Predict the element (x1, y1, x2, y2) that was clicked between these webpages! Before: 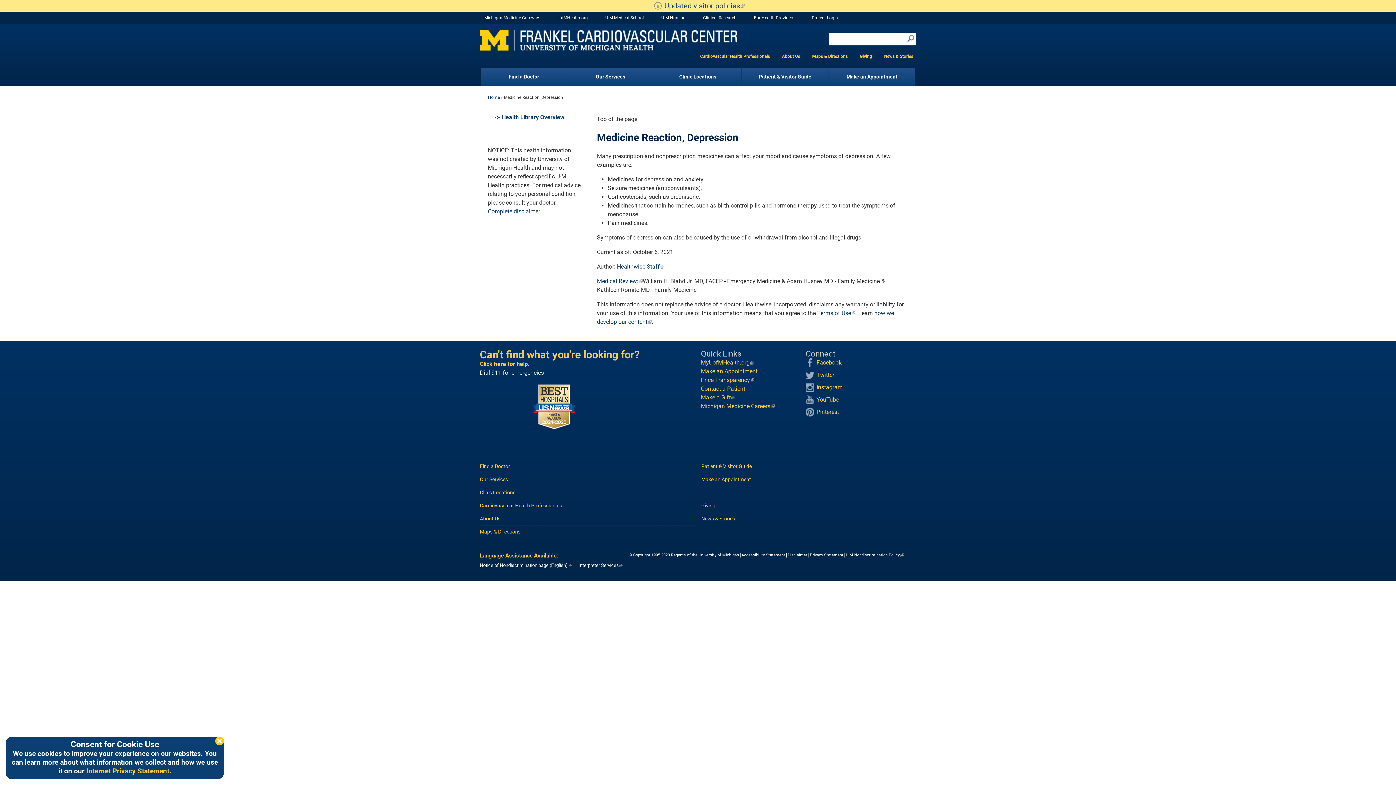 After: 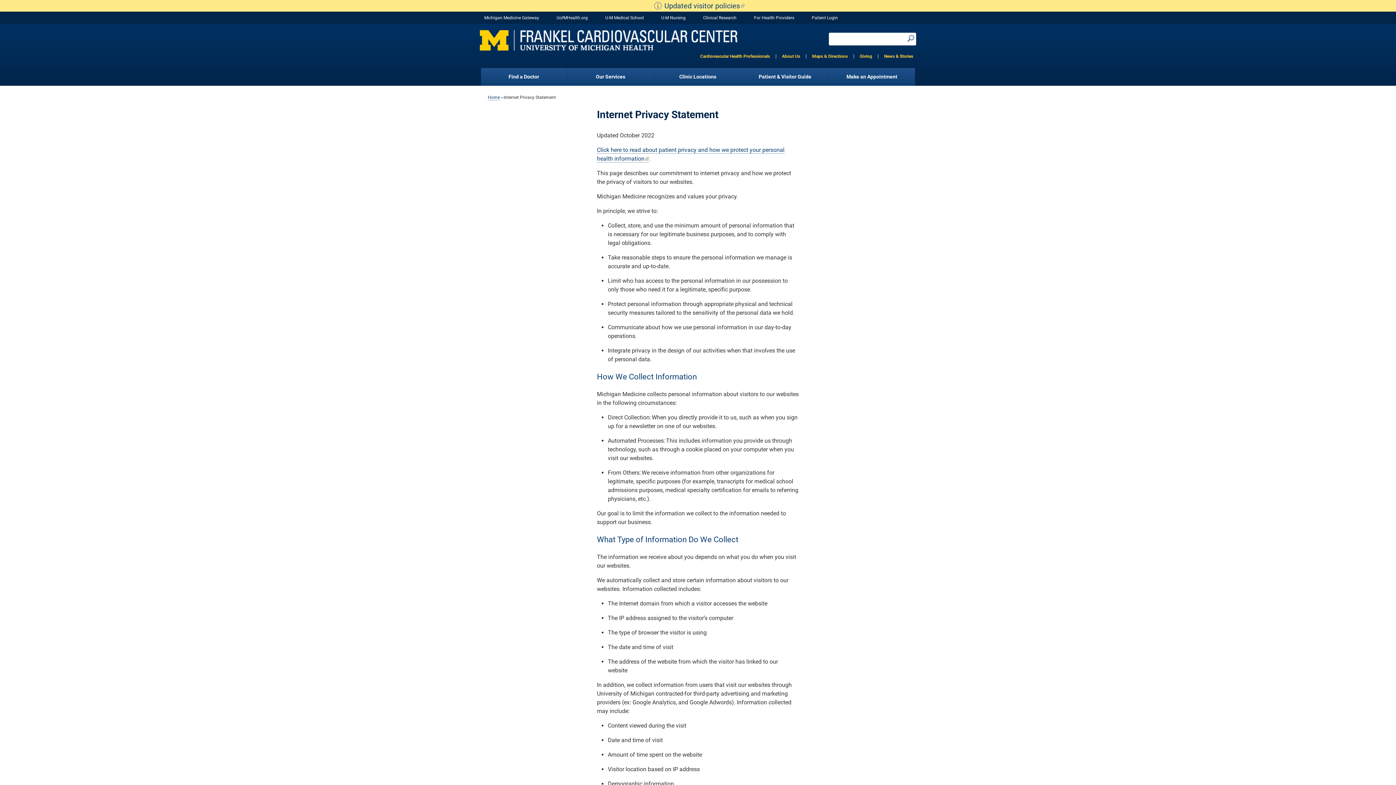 Action: bbox: (810, 553, 843, 557) label: Privacy Statement